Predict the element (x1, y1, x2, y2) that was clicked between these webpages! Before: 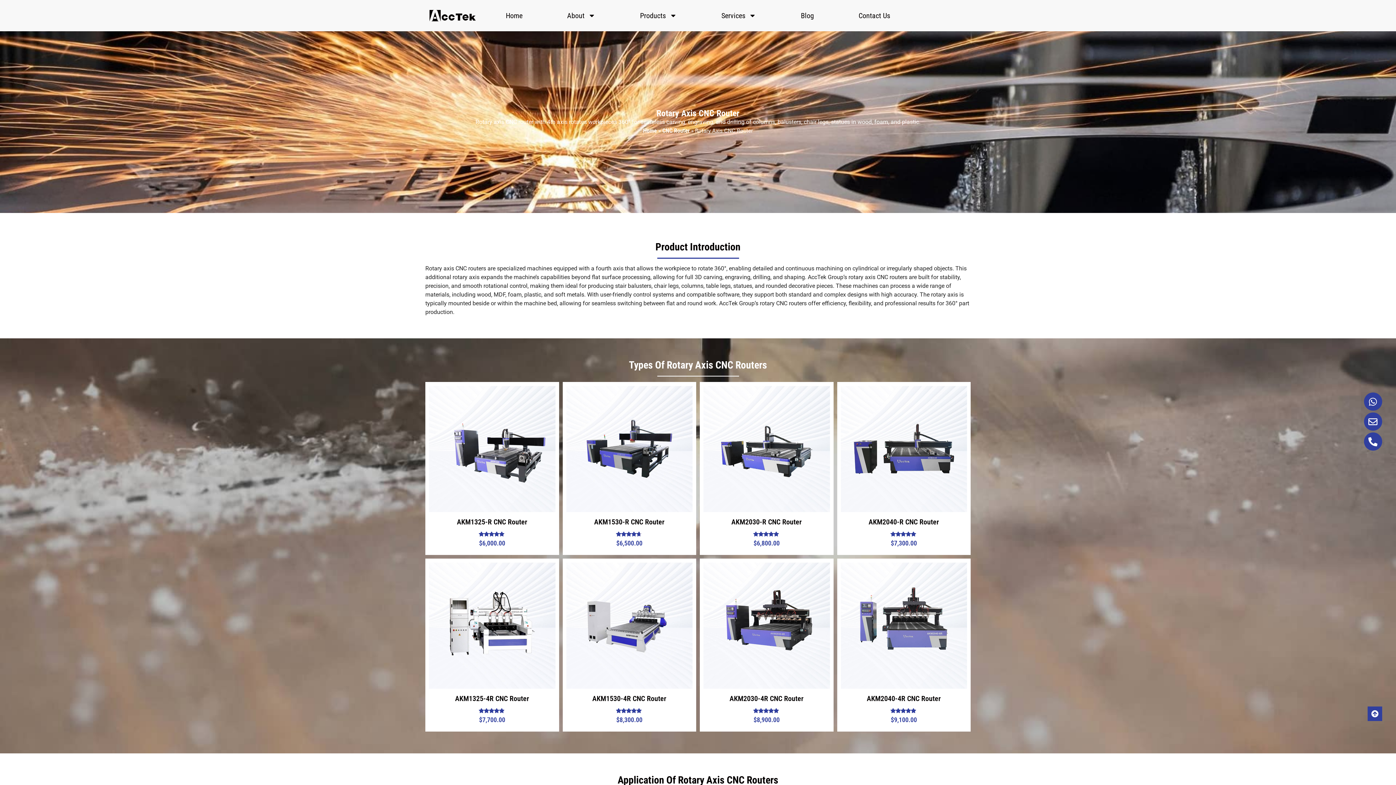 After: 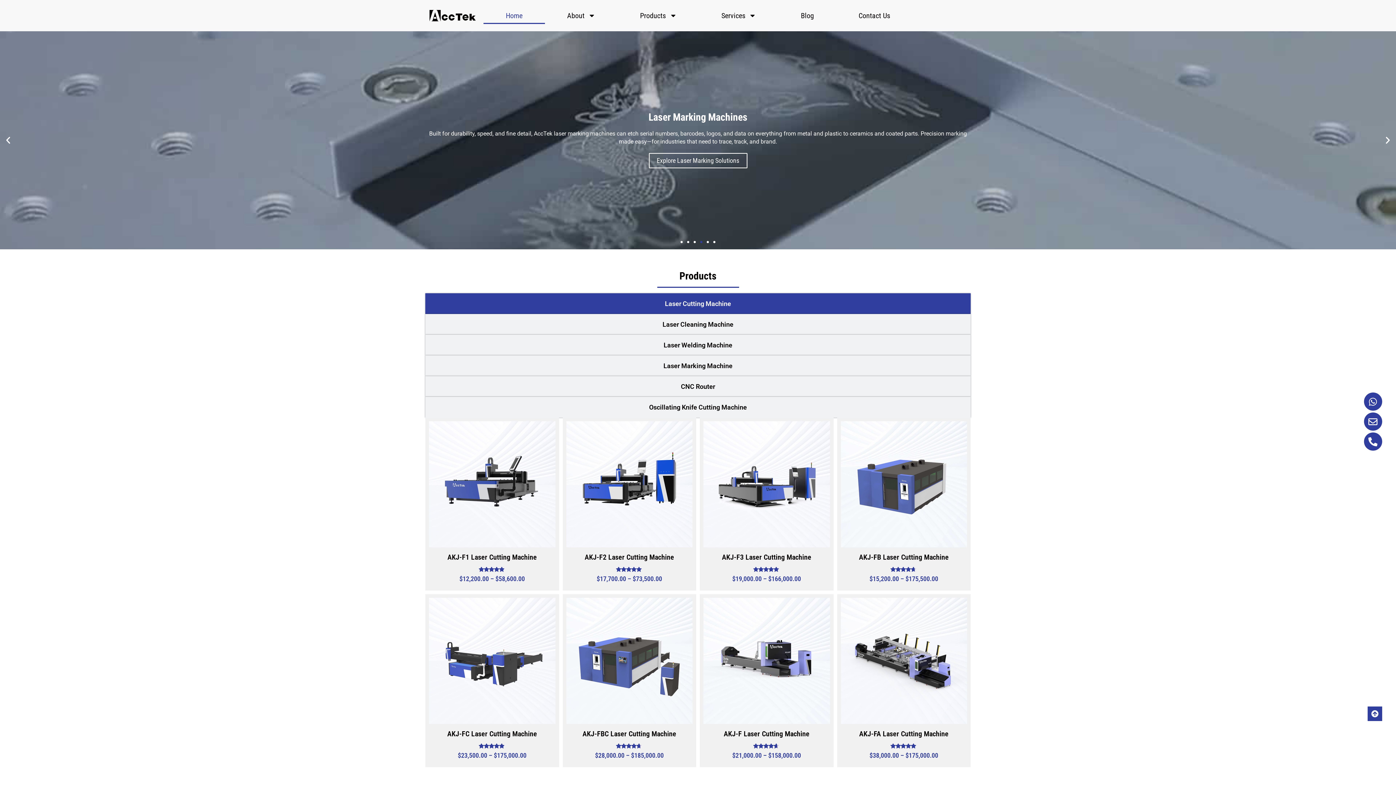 Action: bbox: (429, 8, 476, 22)